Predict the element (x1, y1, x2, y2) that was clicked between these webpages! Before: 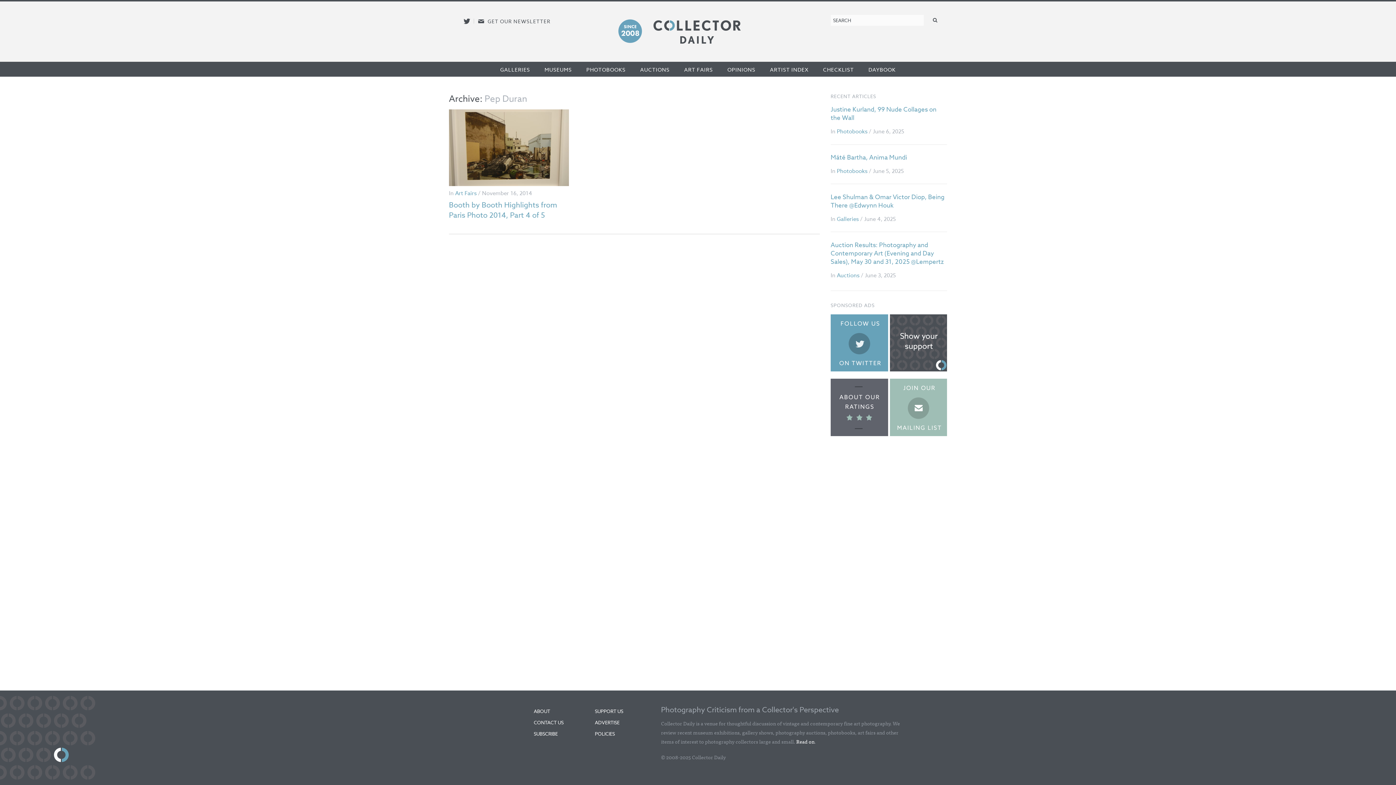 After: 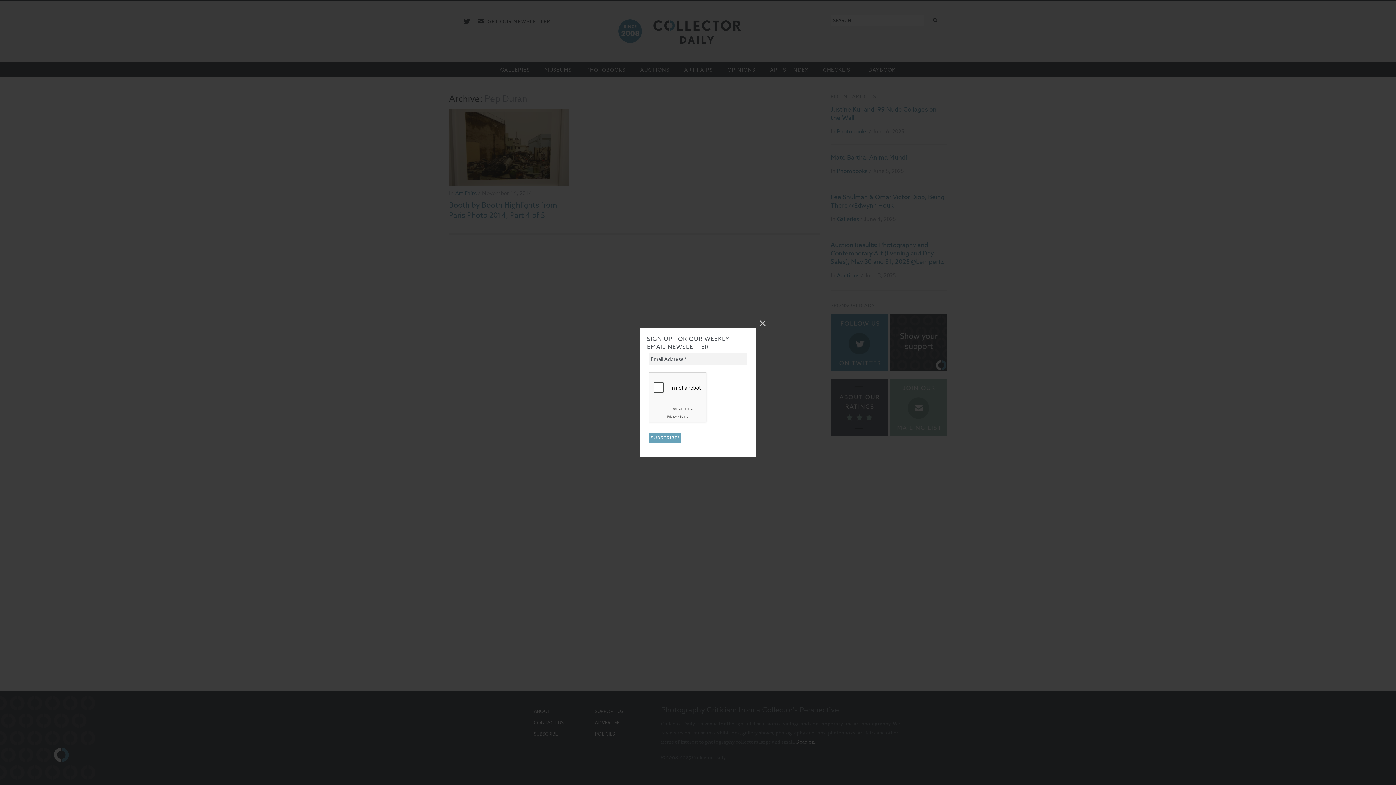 Action: bbox: (478, 15, 550, 27) label: E-newsletter icon
 GET OUR NEWSLETTER